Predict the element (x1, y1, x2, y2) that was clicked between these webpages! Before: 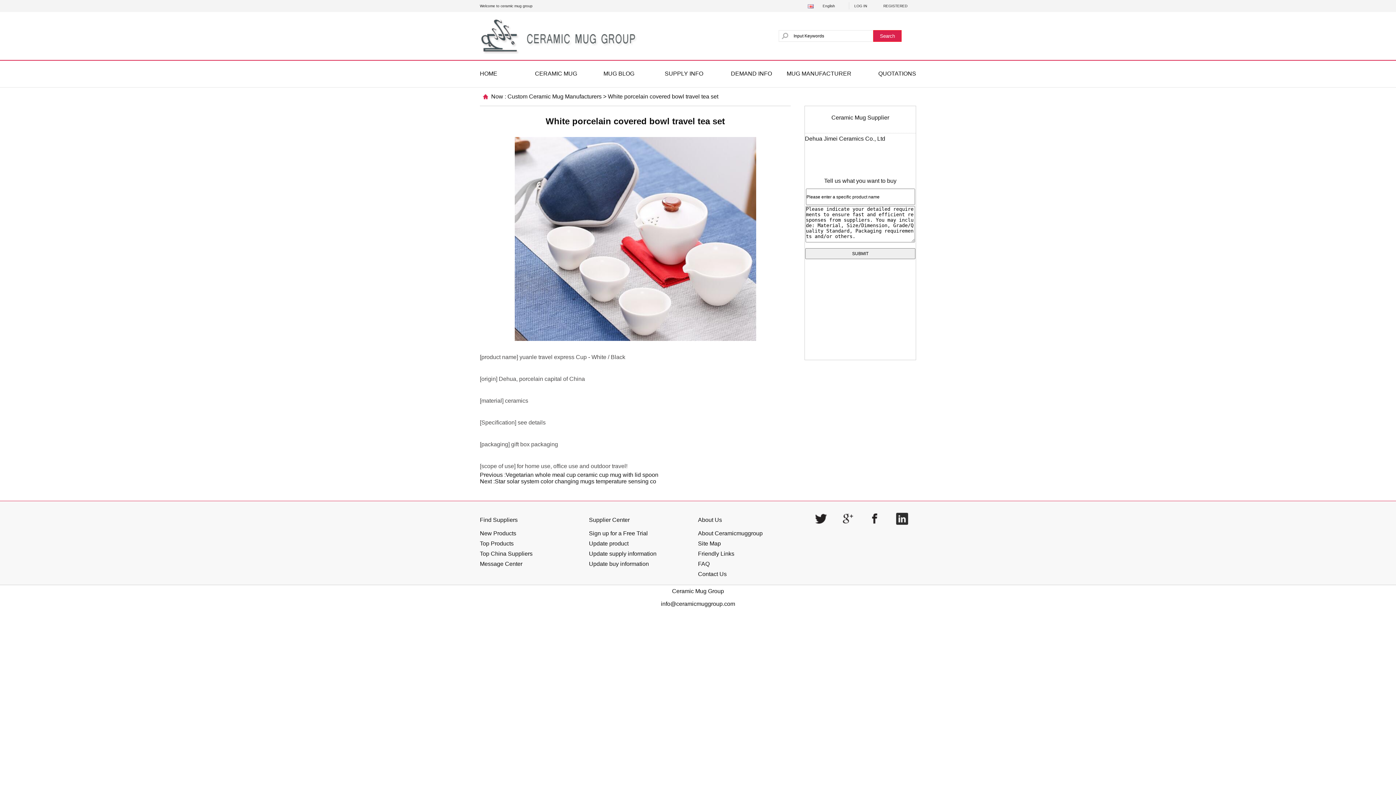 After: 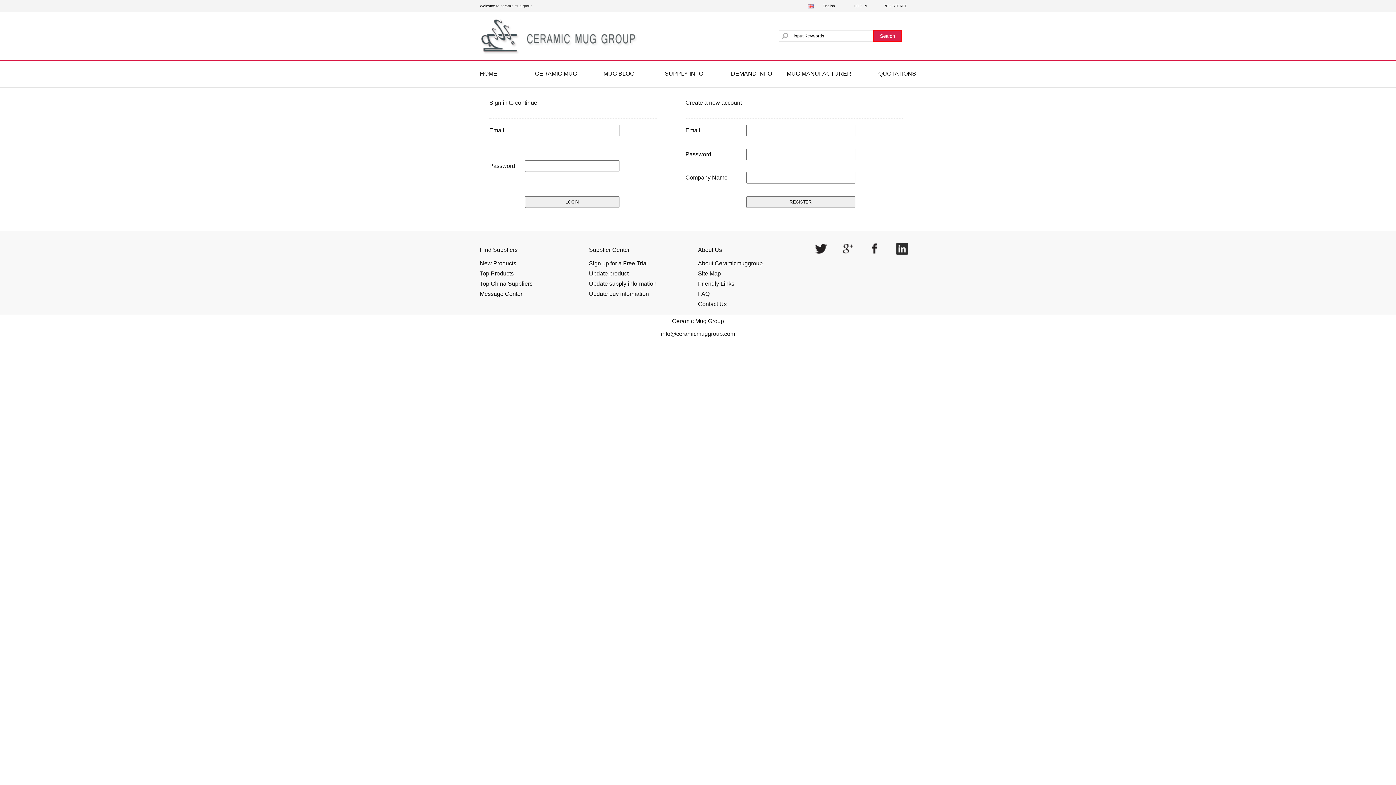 Action: label: Update supply information bbox: (589, 550, 656, 557)